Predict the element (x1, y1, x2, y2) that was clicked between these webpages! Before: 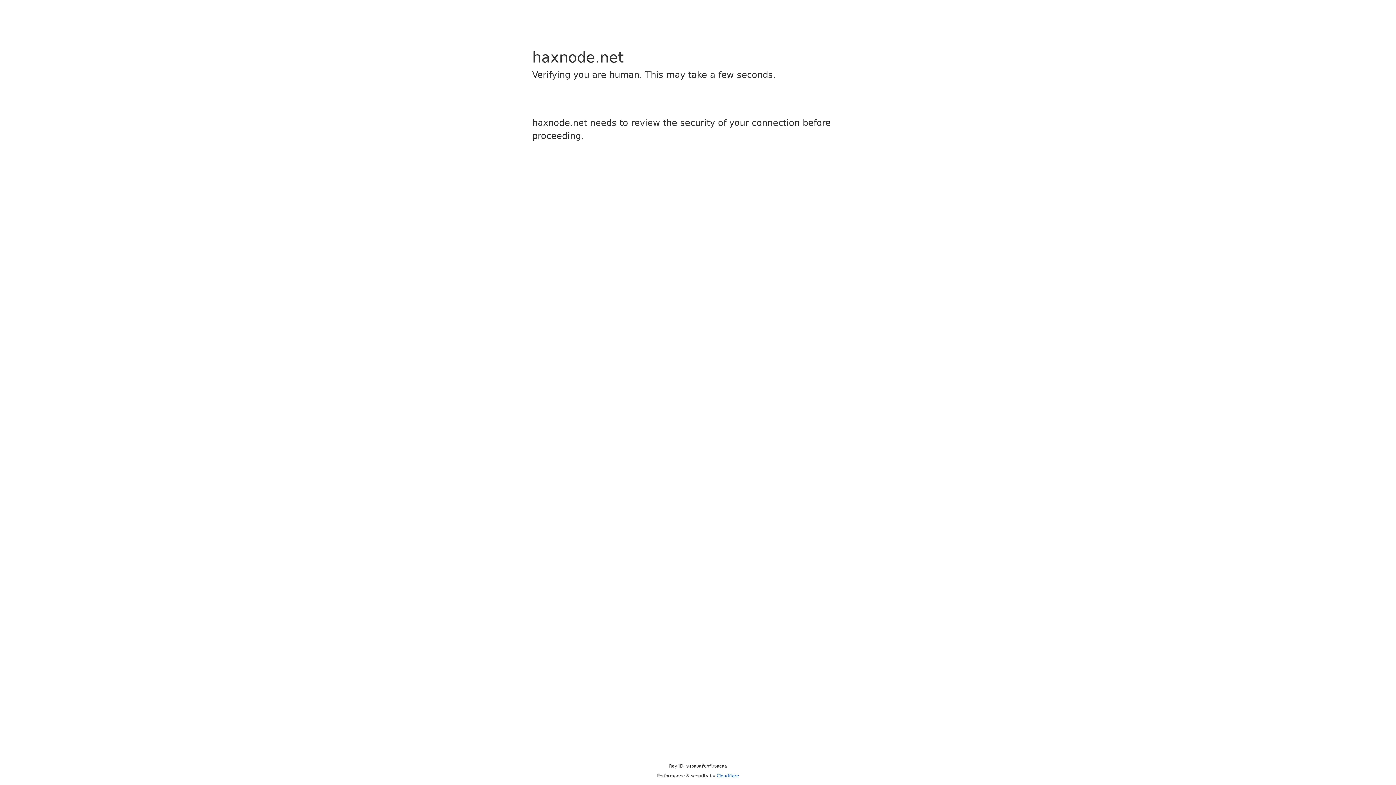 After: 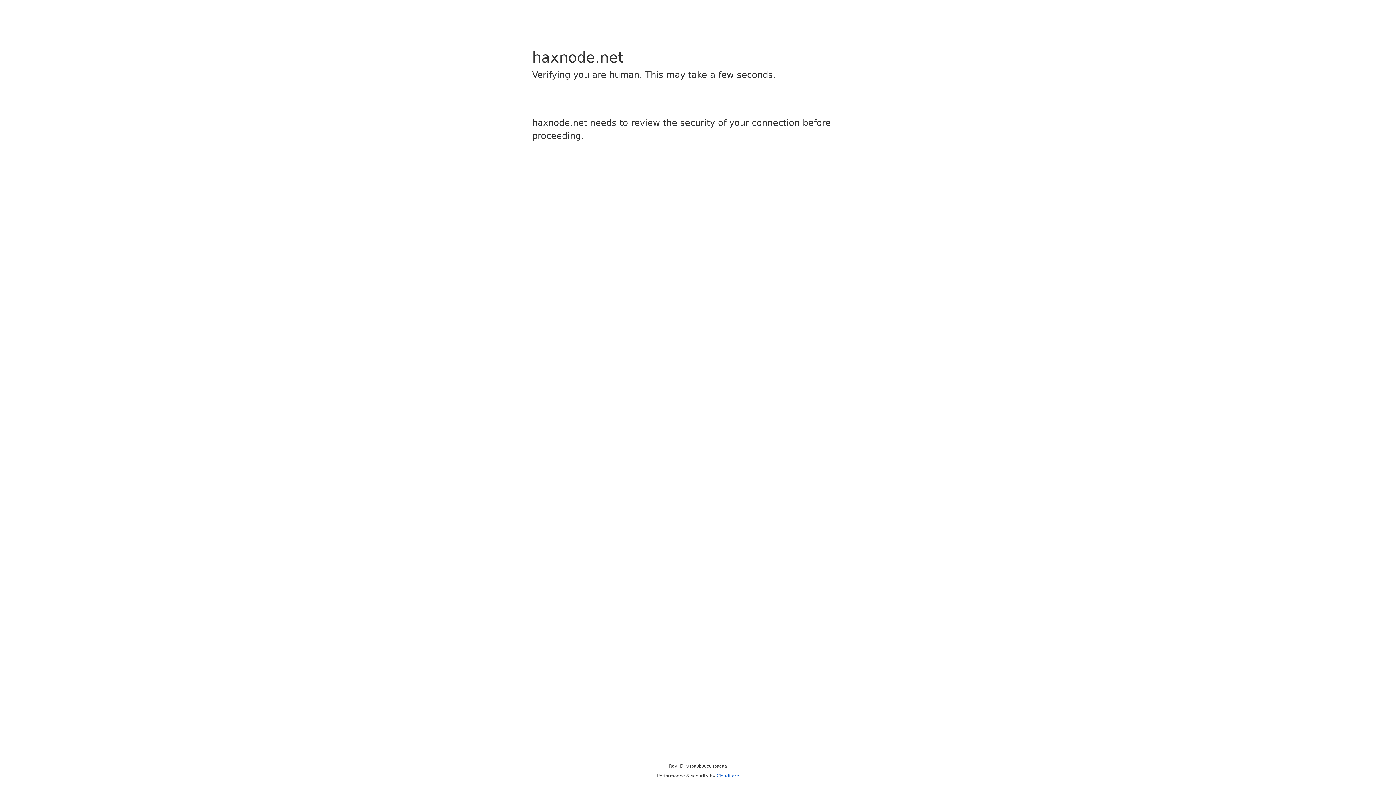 Action: label: Cloudflare bbox: (716, 773, 739, 778)